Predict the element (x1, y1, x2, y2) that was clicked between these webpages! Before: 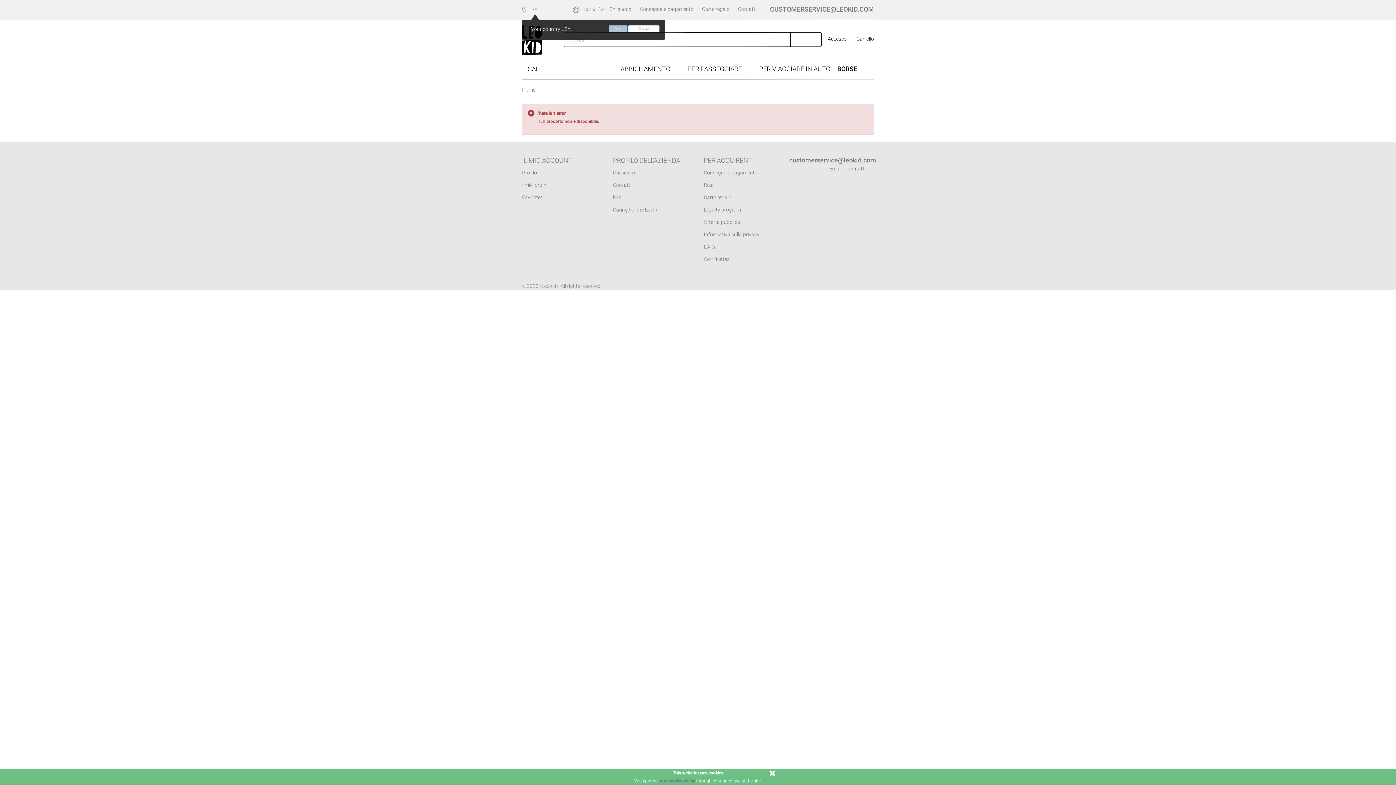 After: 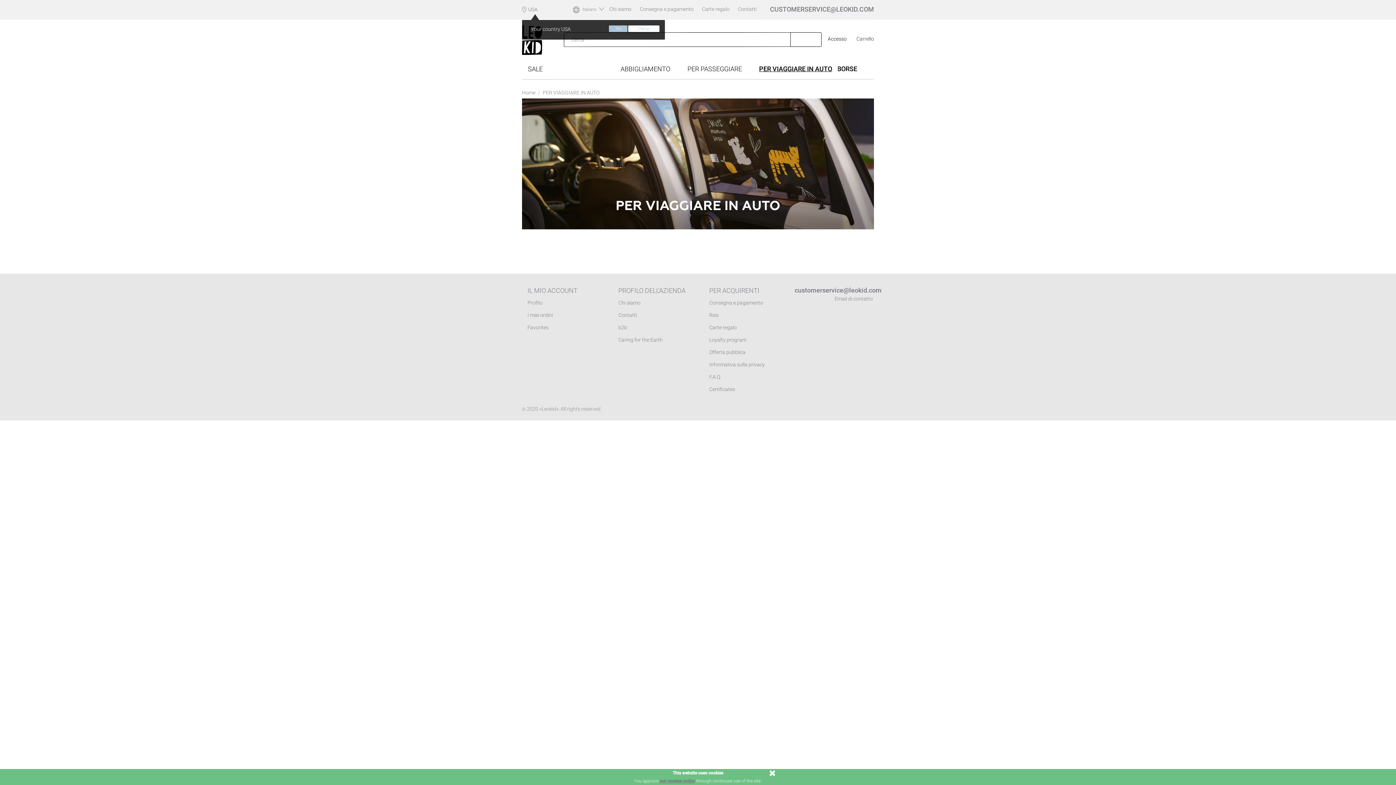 Action: bbox: (753, 59, 836, 78) label: PER VIAGGIARE IN AUTO